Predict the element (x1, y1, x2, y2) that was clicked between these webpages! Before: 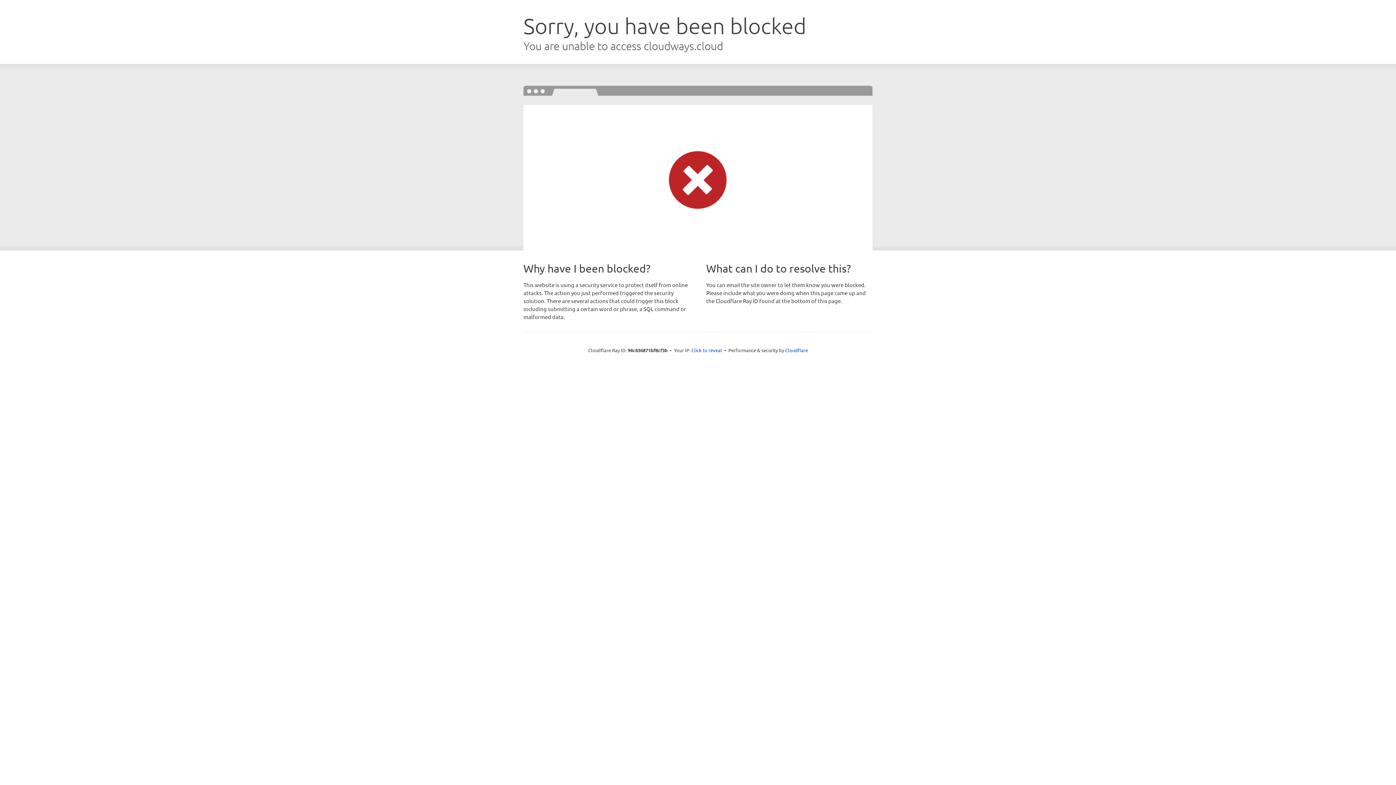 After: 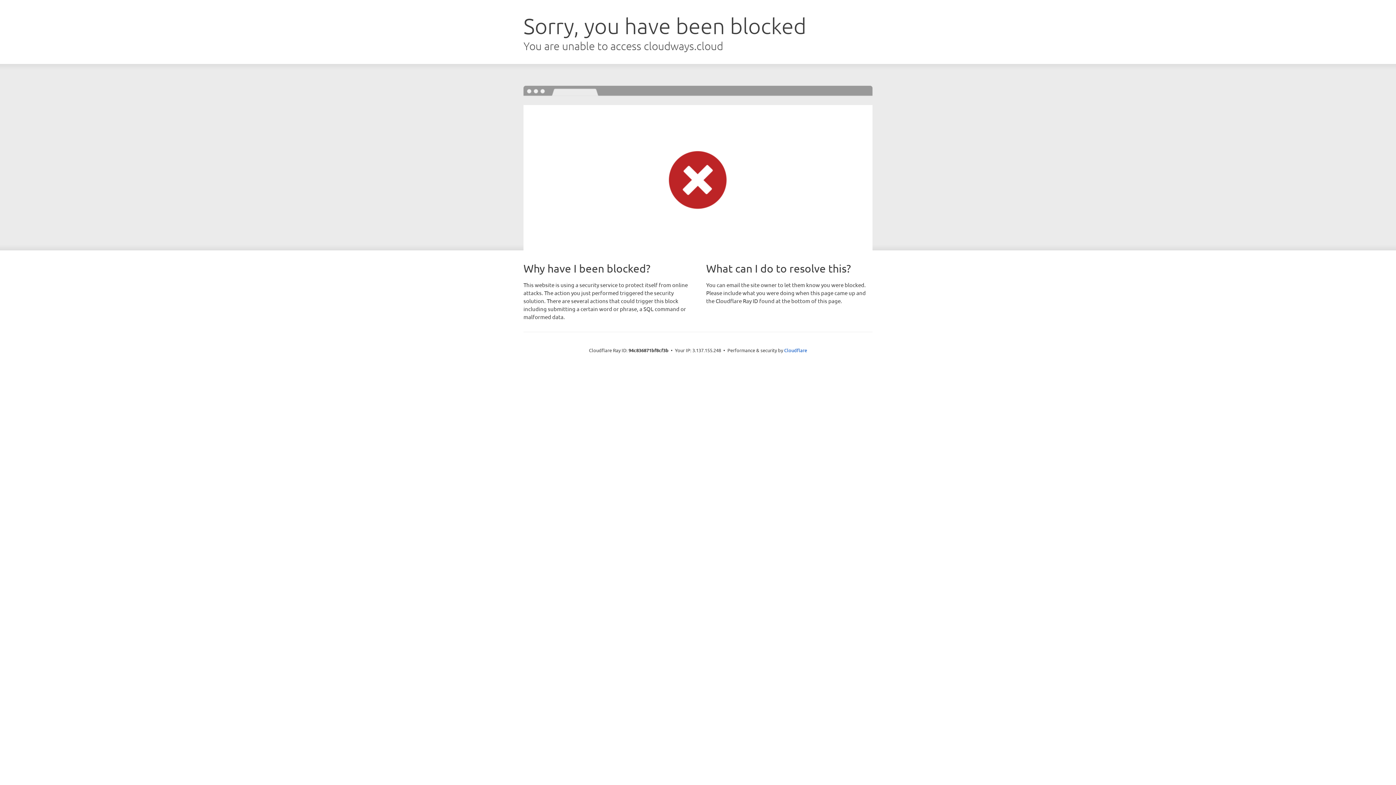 Action: label: Click to reveal bbox: (691, 346, 722, 353)